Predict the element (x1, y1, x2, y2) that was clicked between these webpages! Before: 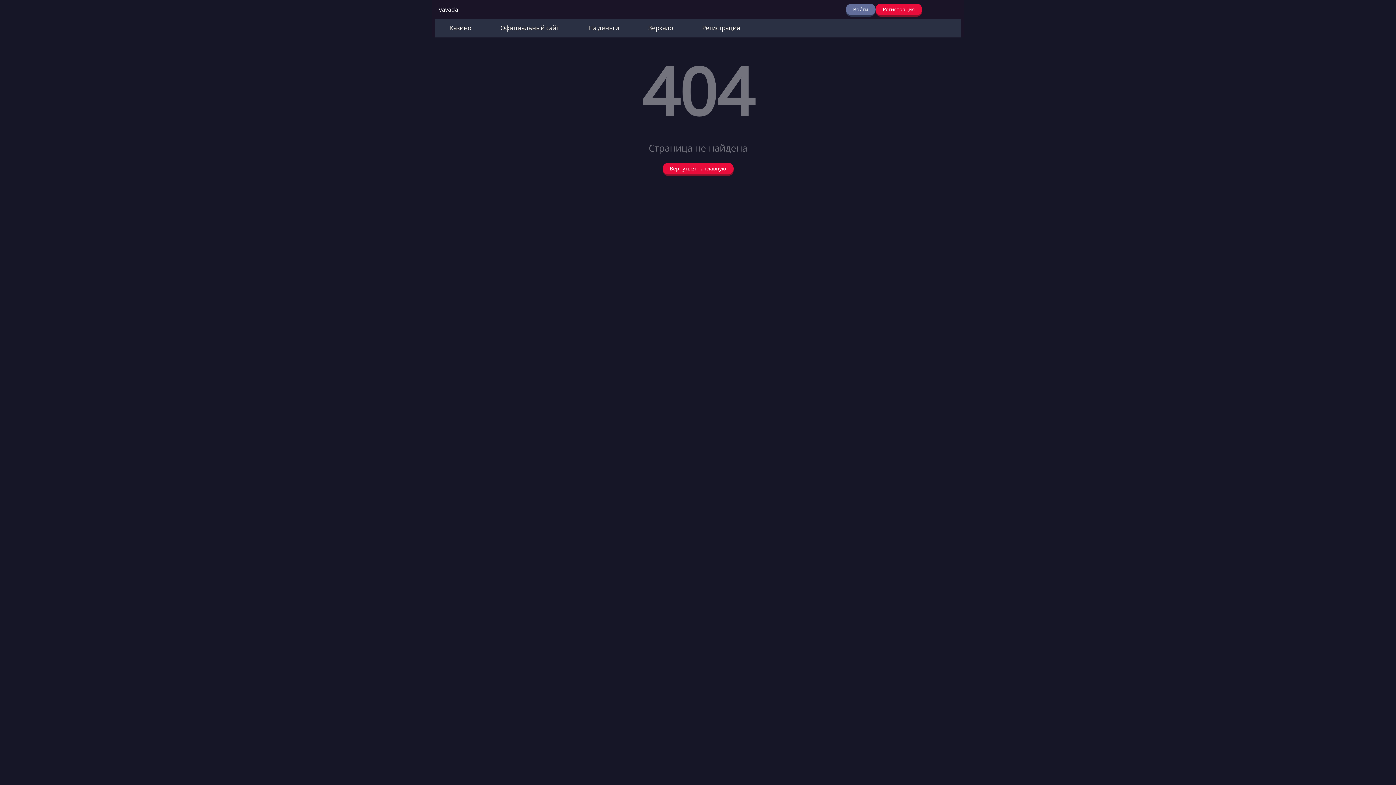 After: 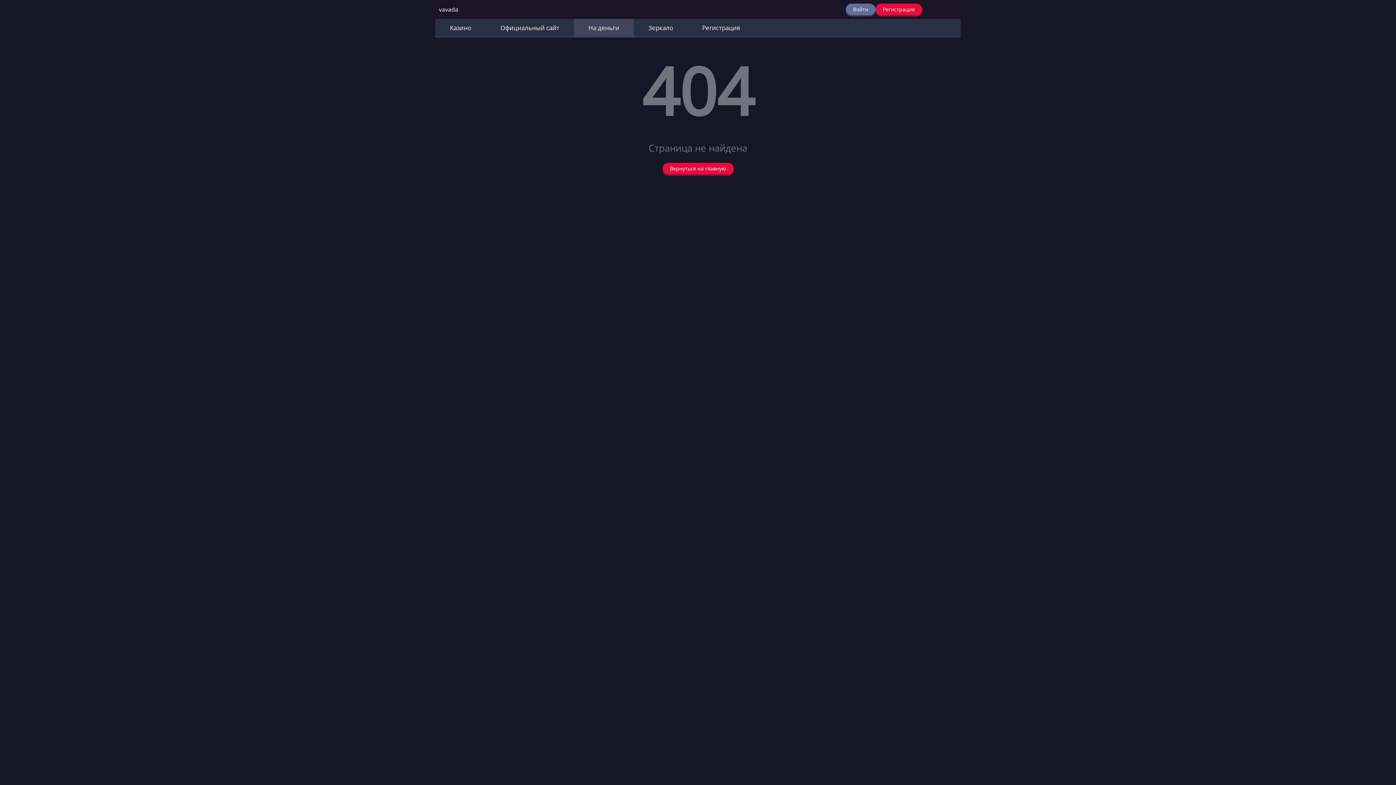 Action: label: На деньги bbox: (574, 18, 634, 36)